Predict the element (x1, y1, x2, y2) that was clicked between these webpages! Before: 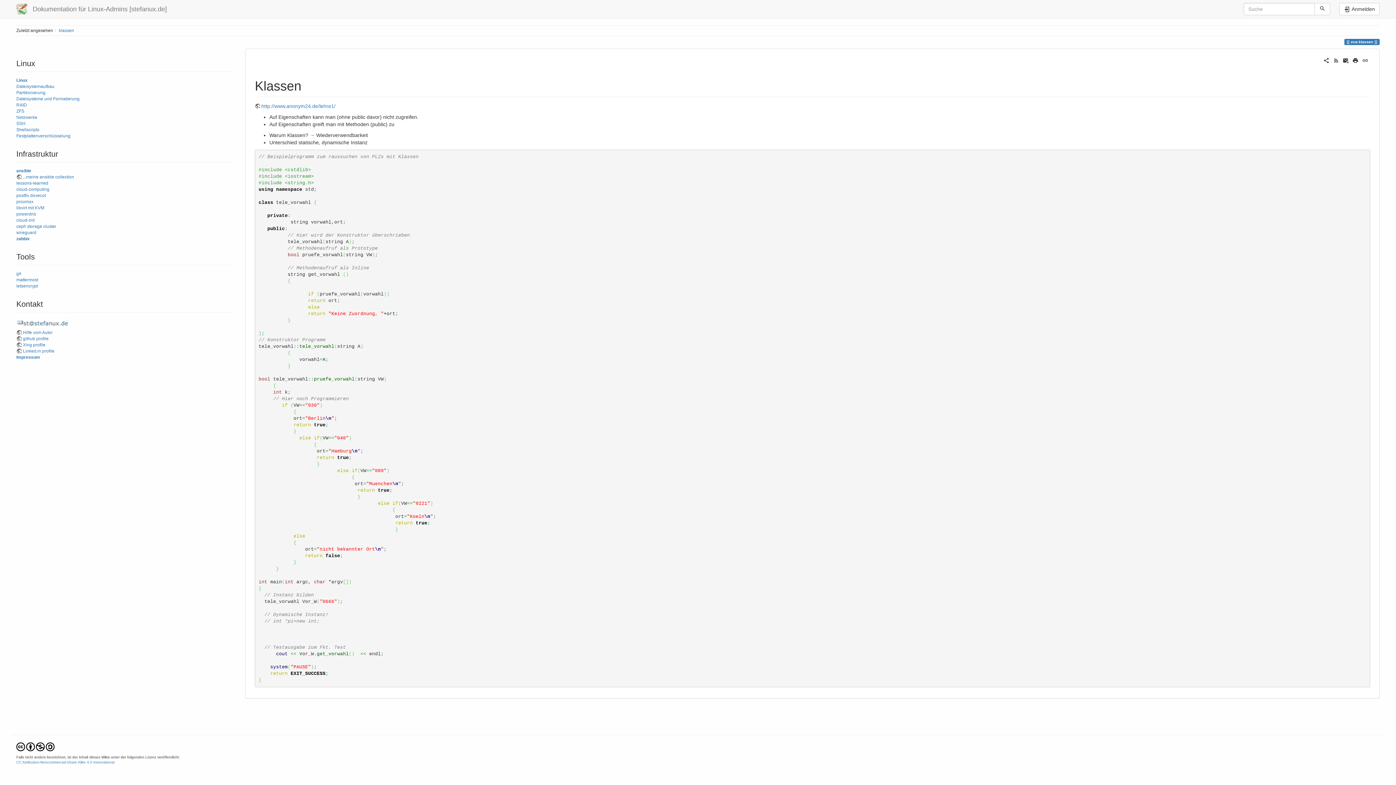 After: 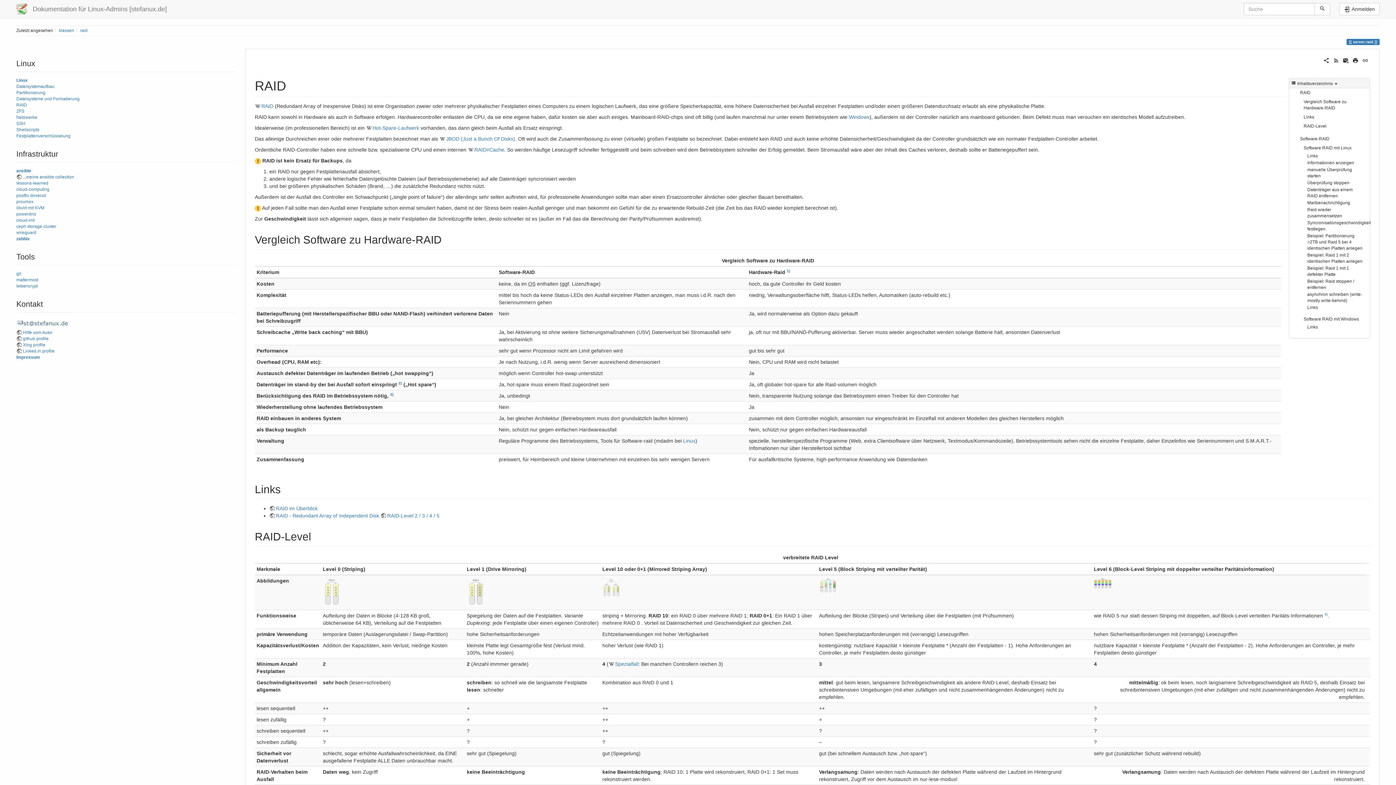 Action: bbox: (16, 102, 26, 107) label: RAID